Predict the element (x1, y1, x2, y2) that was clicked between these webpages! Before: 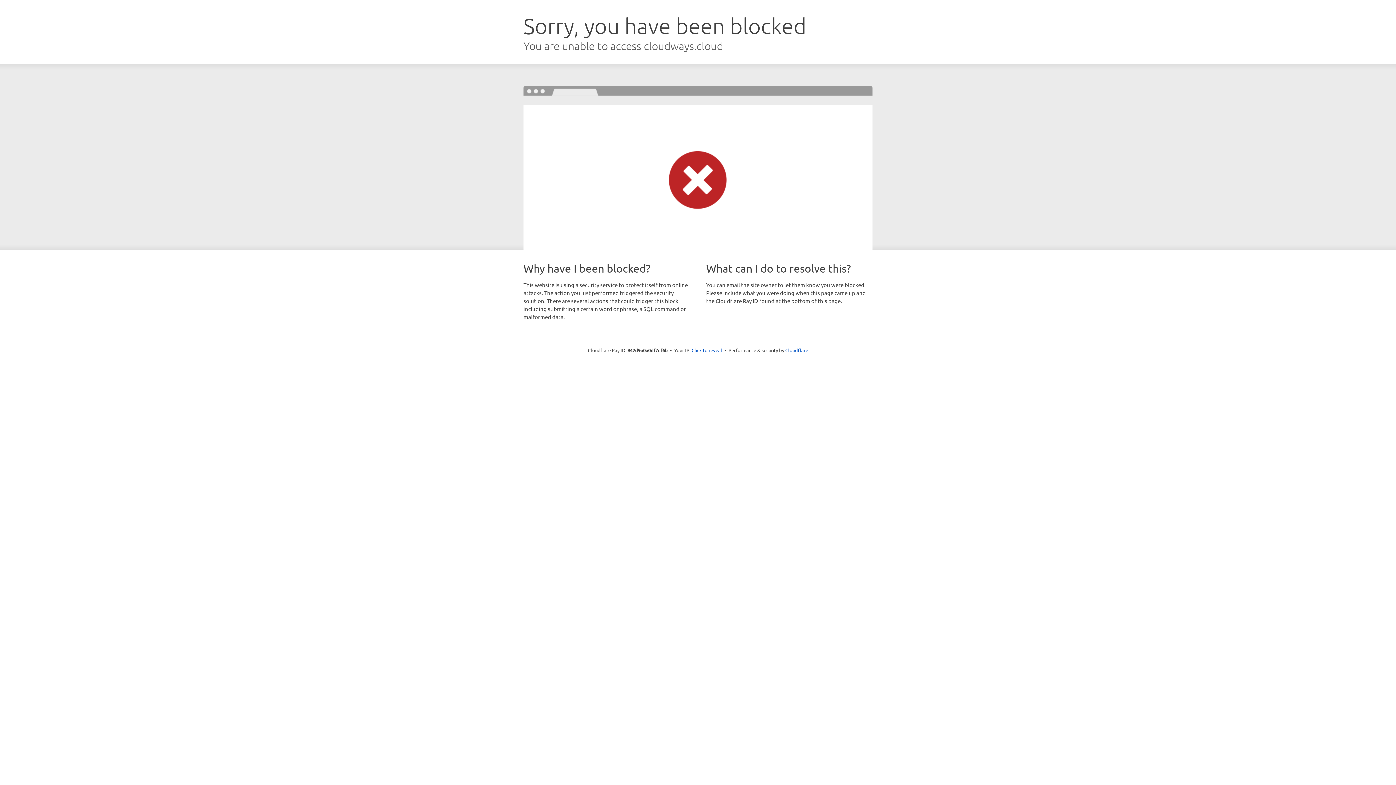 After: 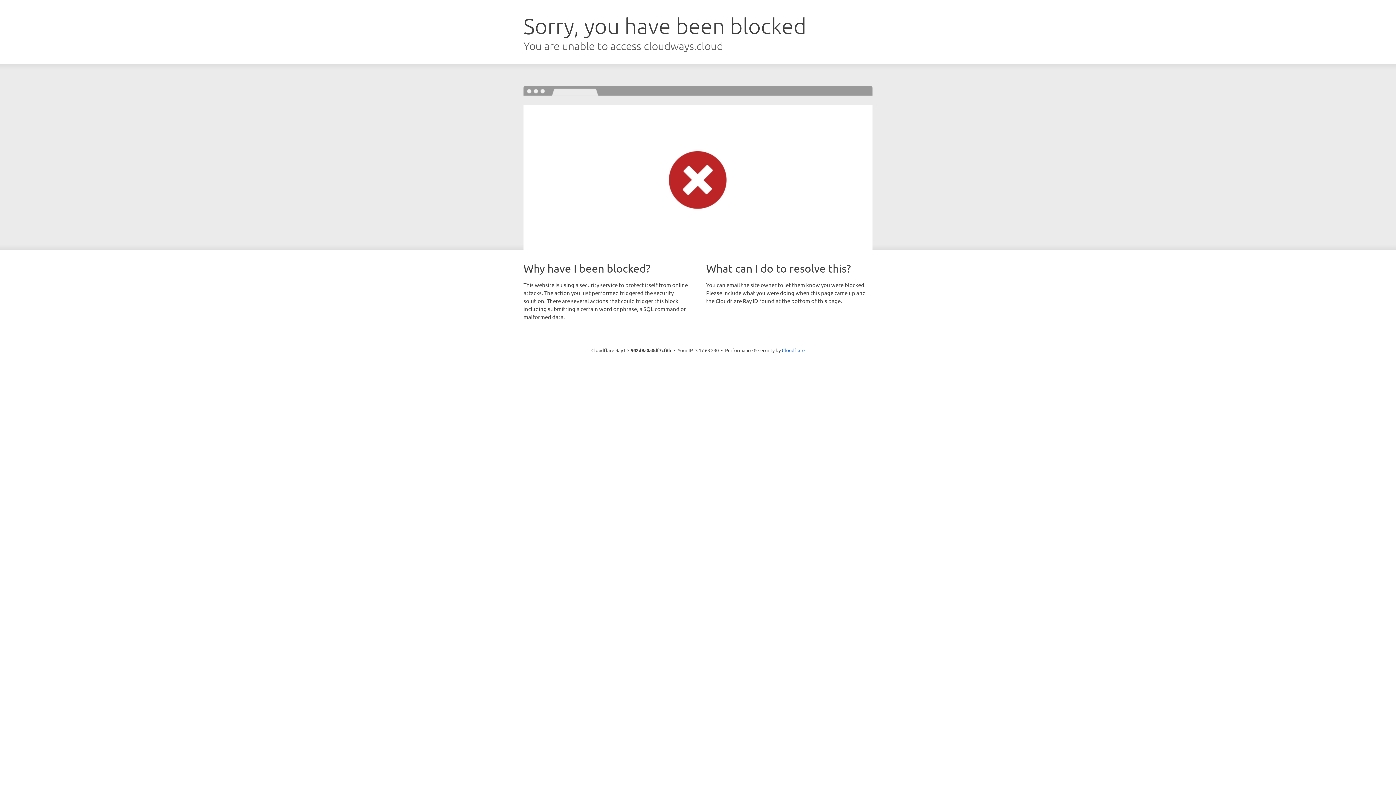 Action: label: Click to reveal bbox: (691, 346, 722, 353)